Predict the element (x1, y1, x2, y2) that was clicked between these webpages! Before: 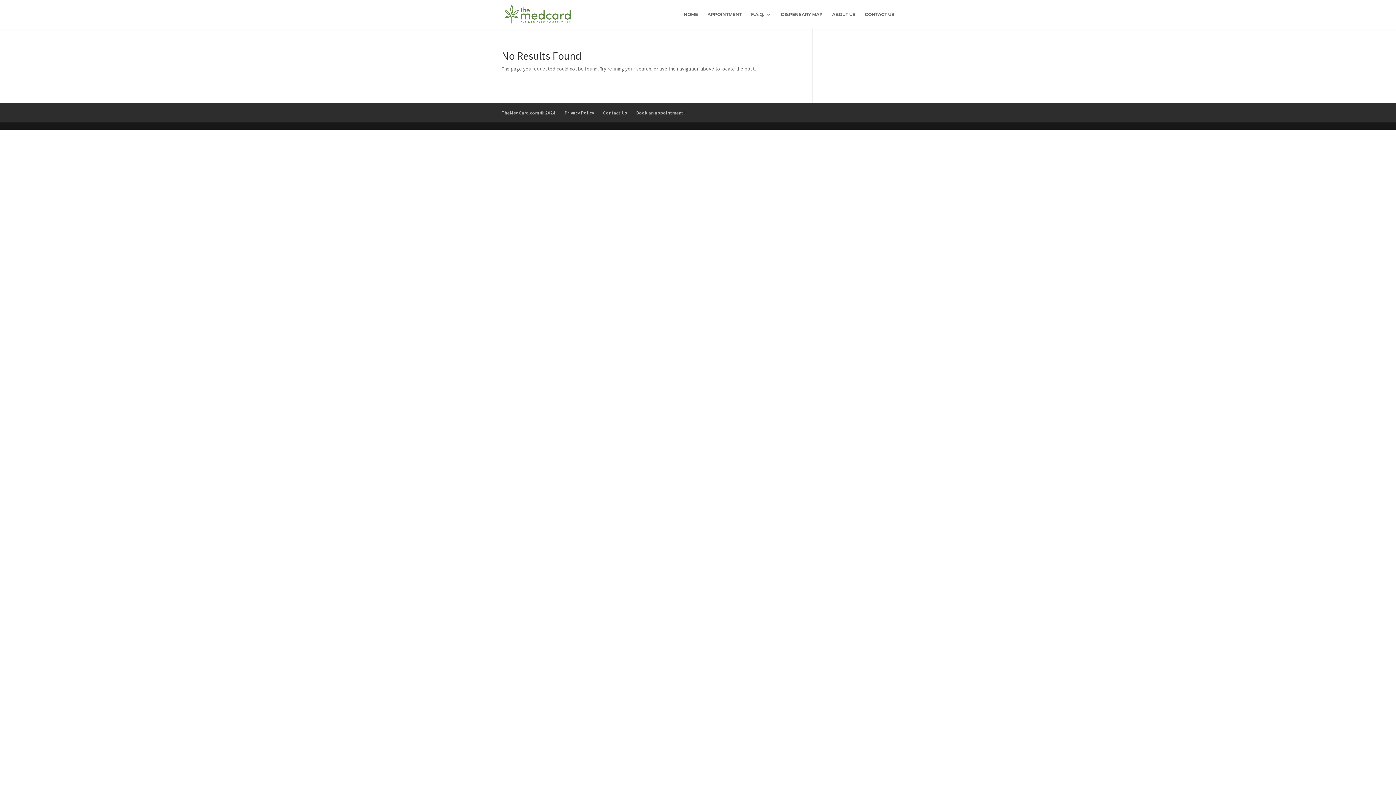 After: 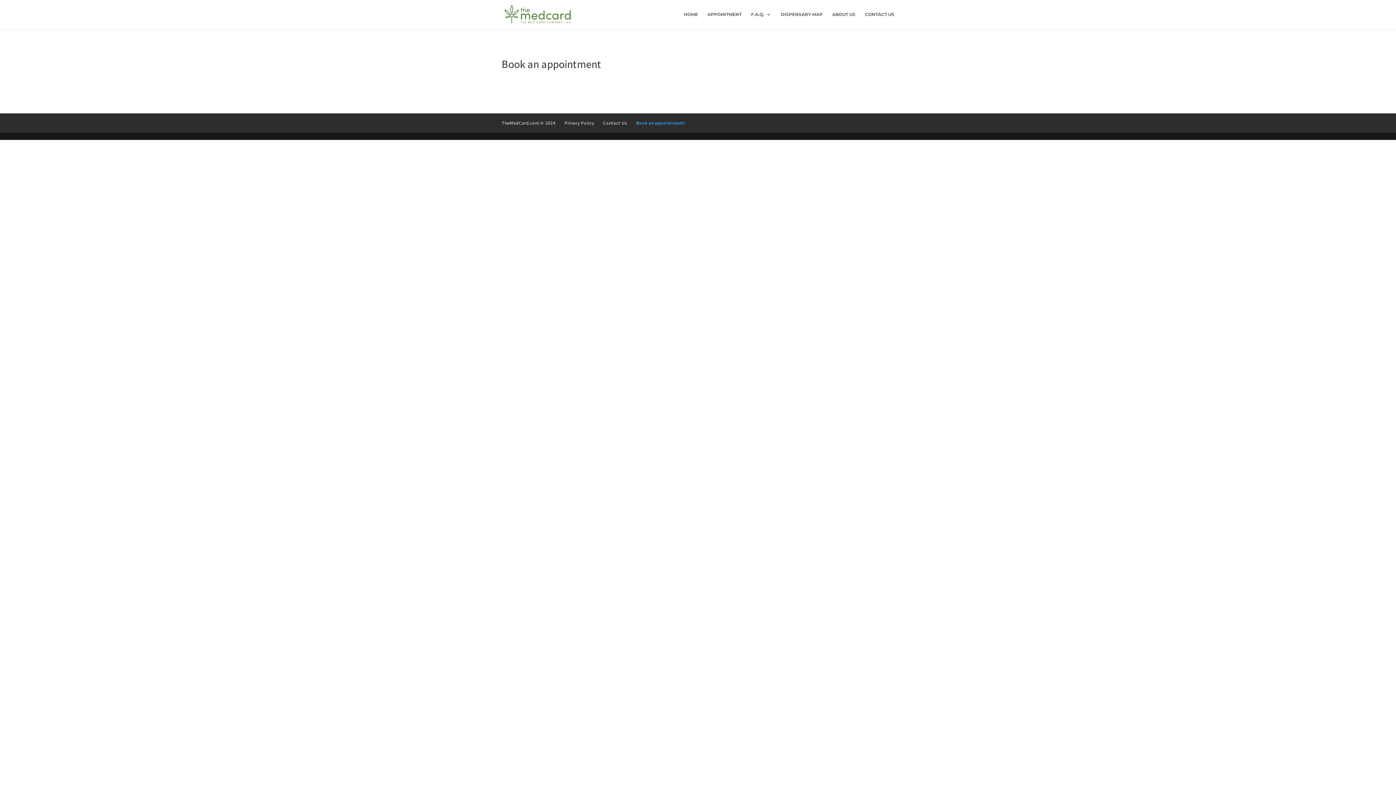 Action: bbox: (636, 109, 685, 116) label: Book an appointment!